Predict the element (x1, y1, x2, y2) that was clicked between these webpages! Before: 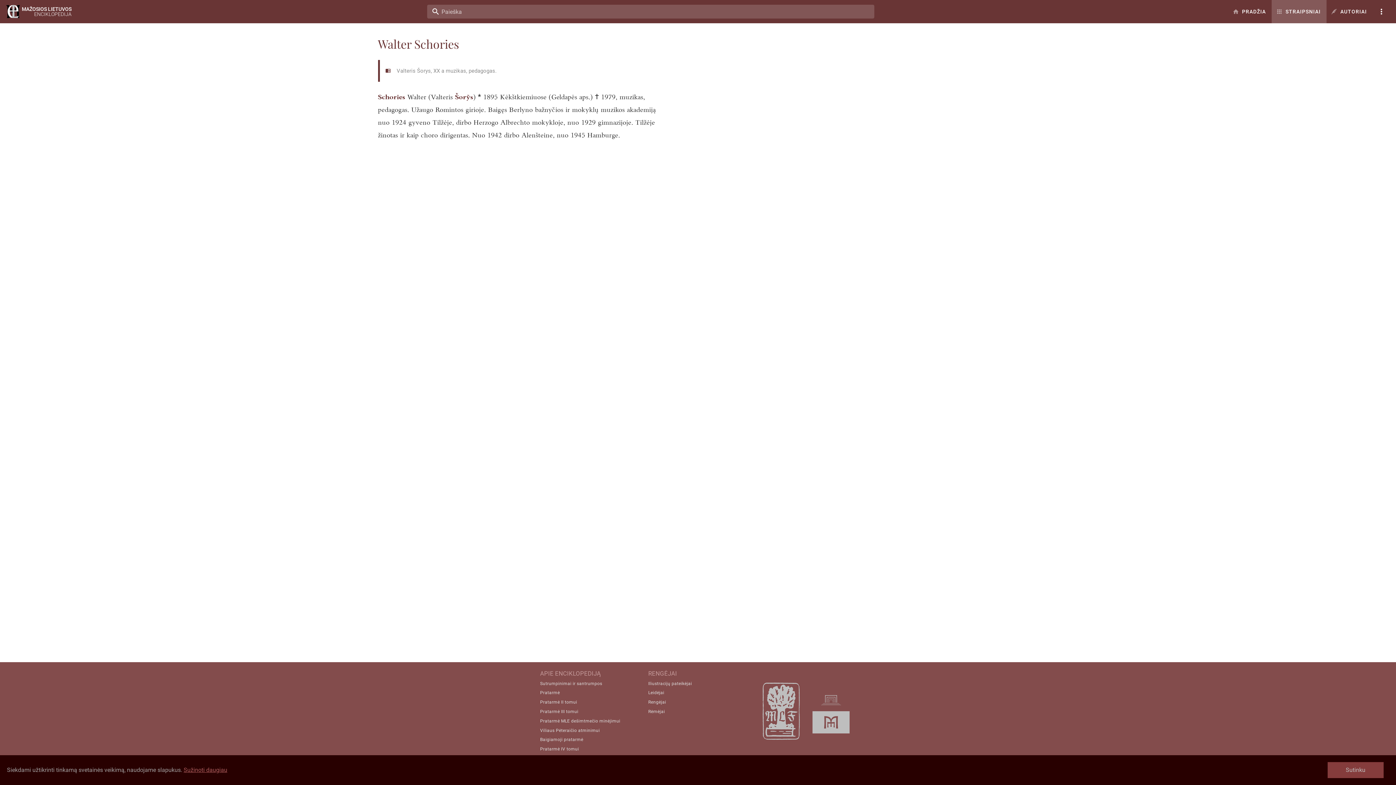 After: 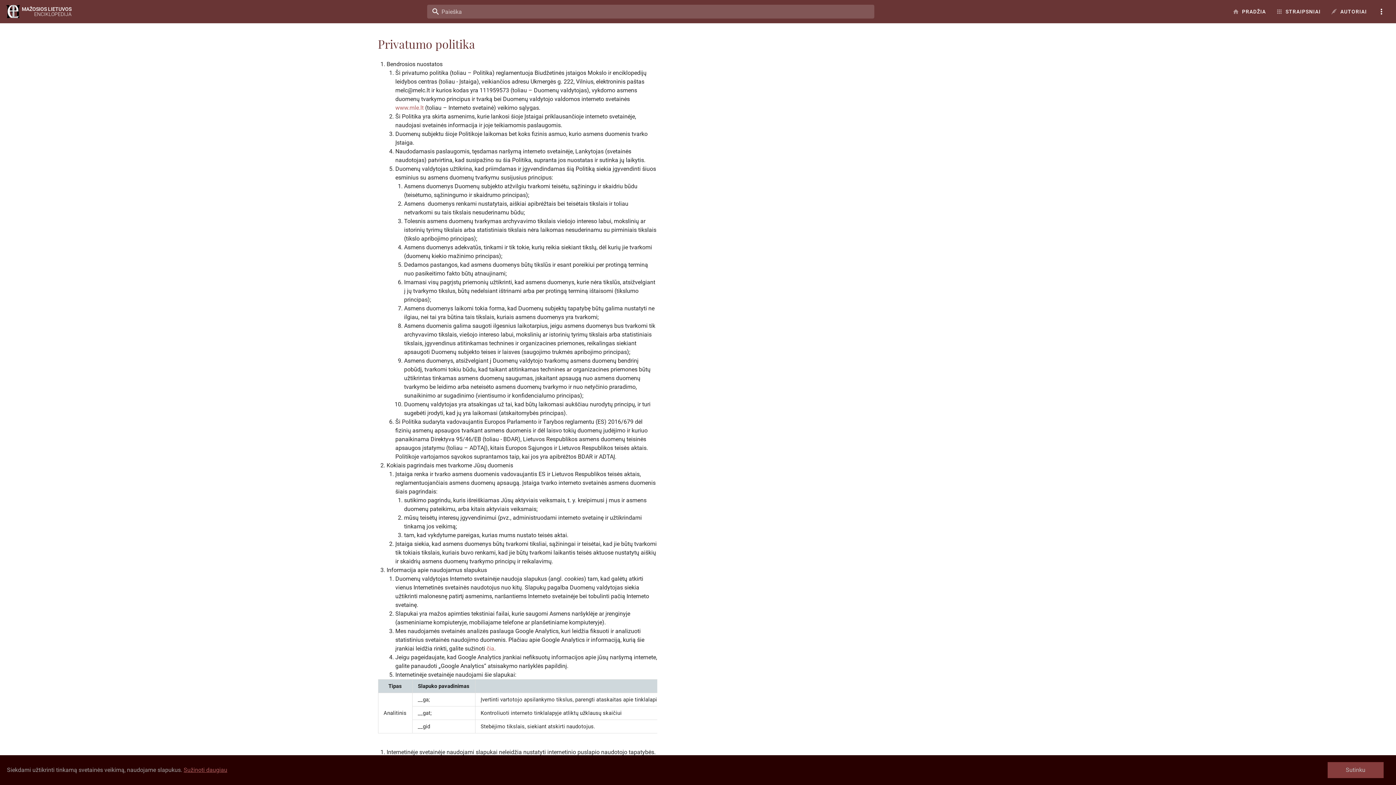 Action: bbox: (183, 766, 227, 773) label: Sužinoti daugiau